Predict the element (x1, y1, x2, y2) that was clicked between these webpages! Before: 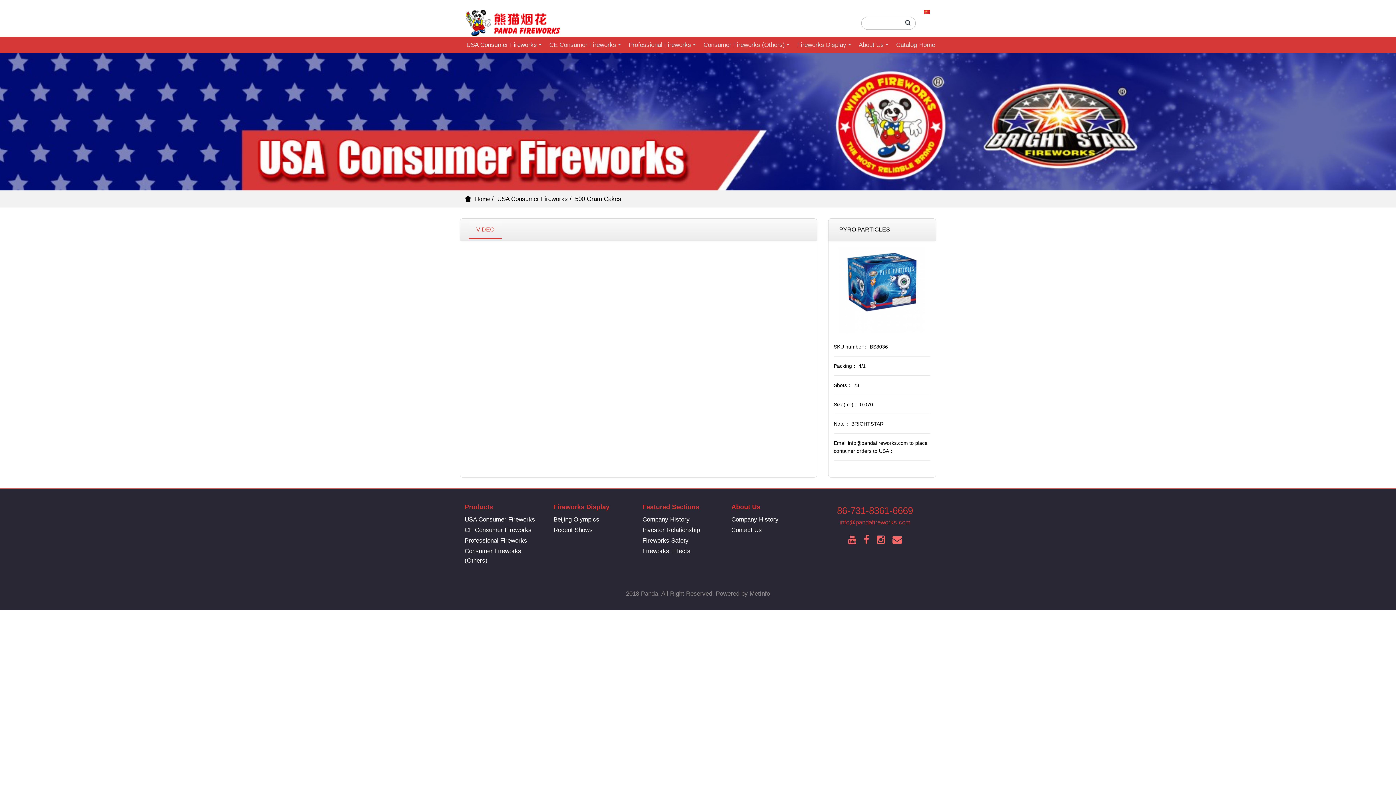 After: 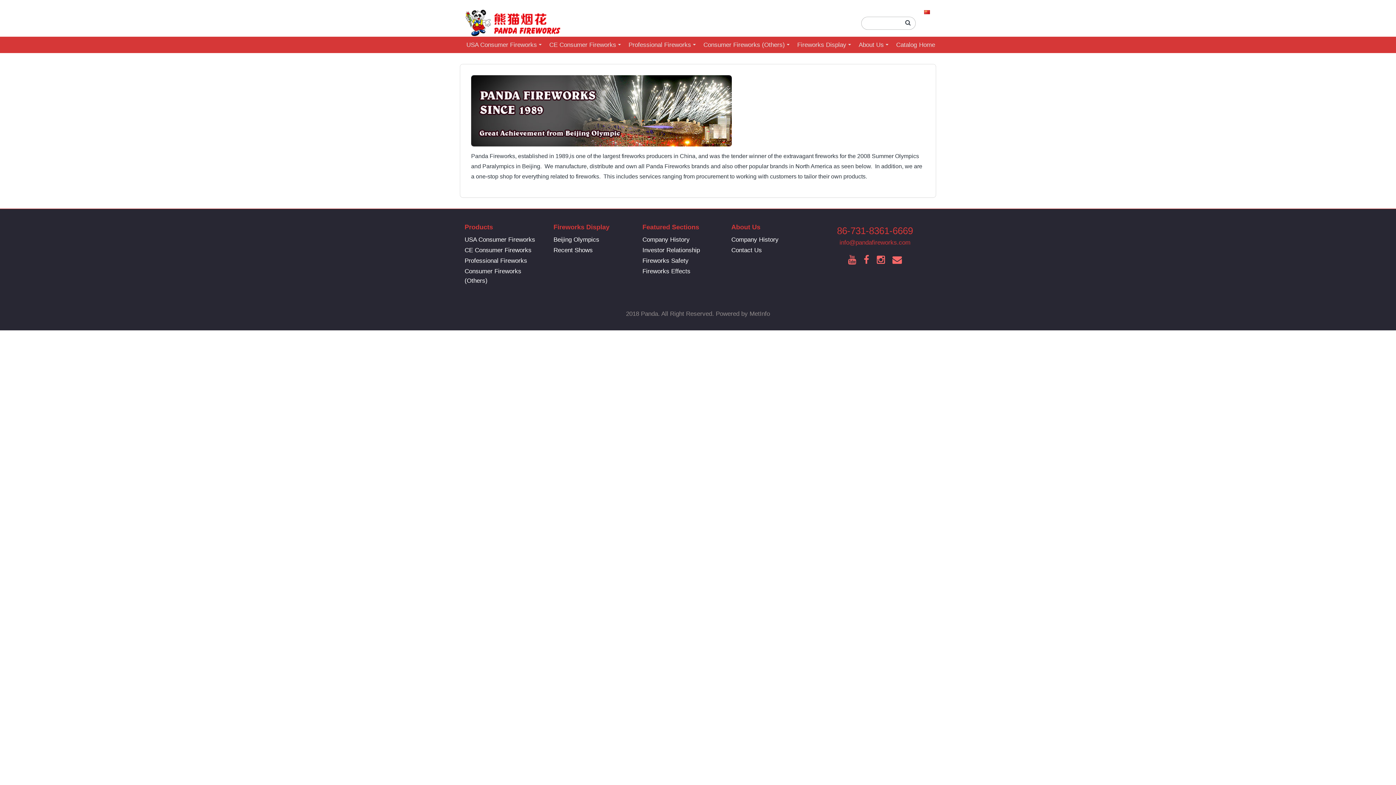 Action: label: Featured Sections bbox: (642, 503, 699, 510)